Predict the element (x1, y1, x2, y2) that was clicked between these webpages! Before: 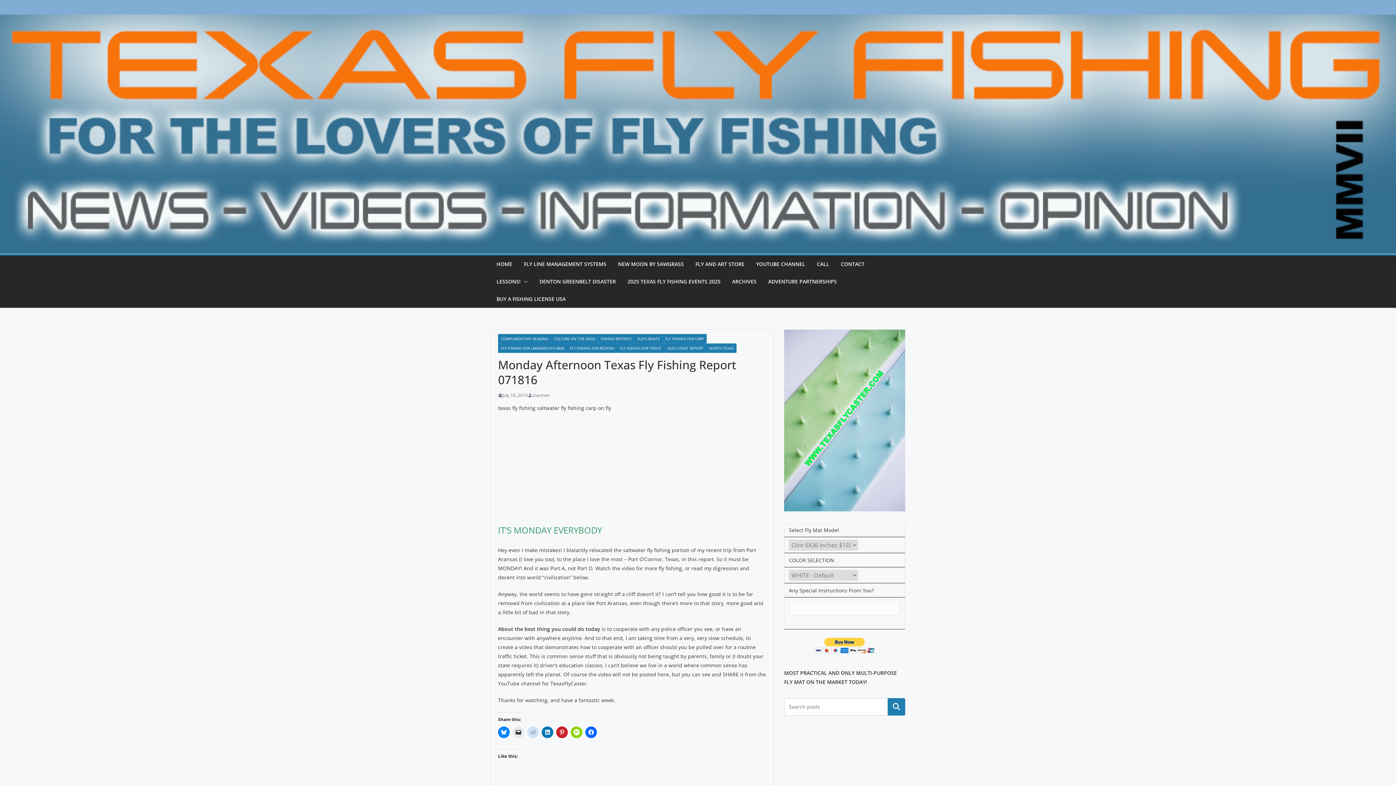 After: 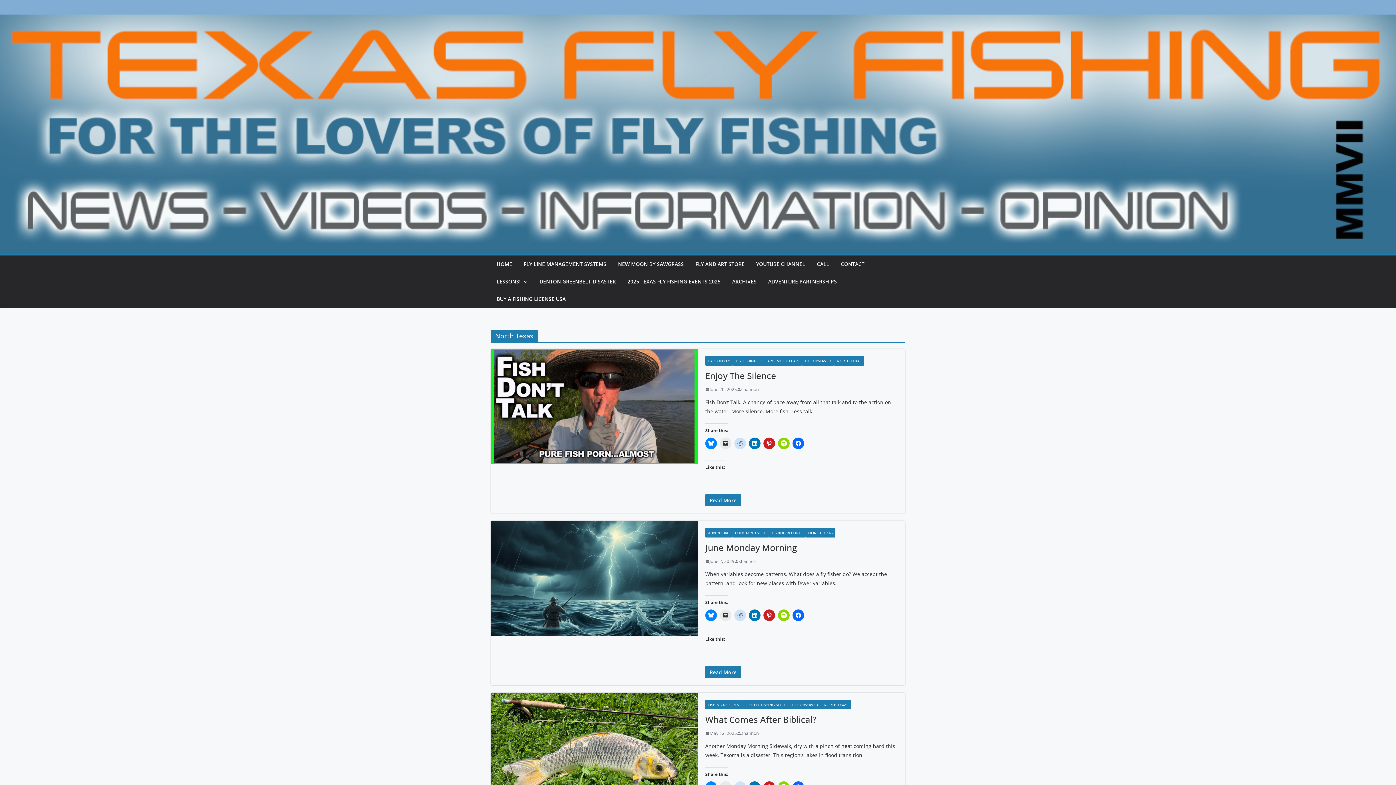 Action: bbox: (706, 343, 736, 353) label: NORTH TEXAS